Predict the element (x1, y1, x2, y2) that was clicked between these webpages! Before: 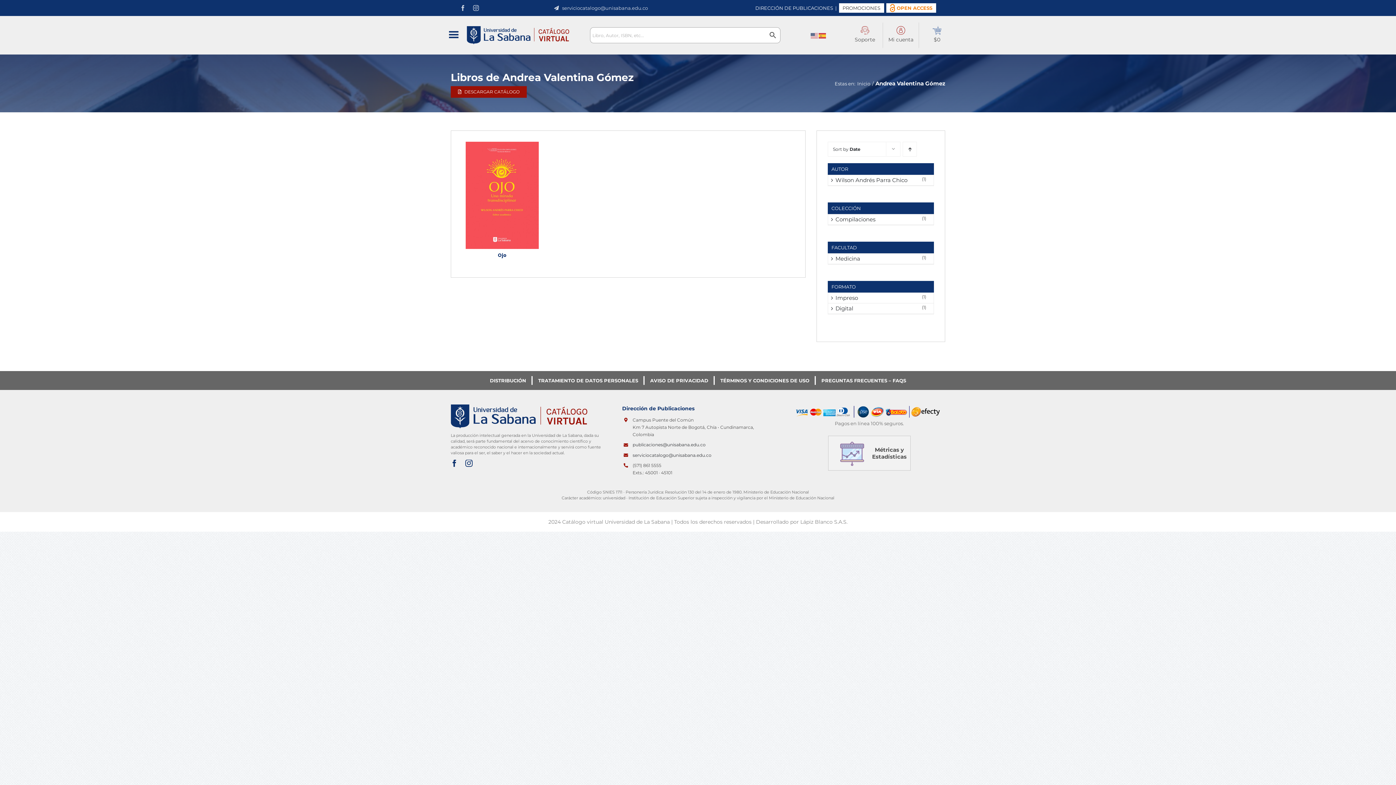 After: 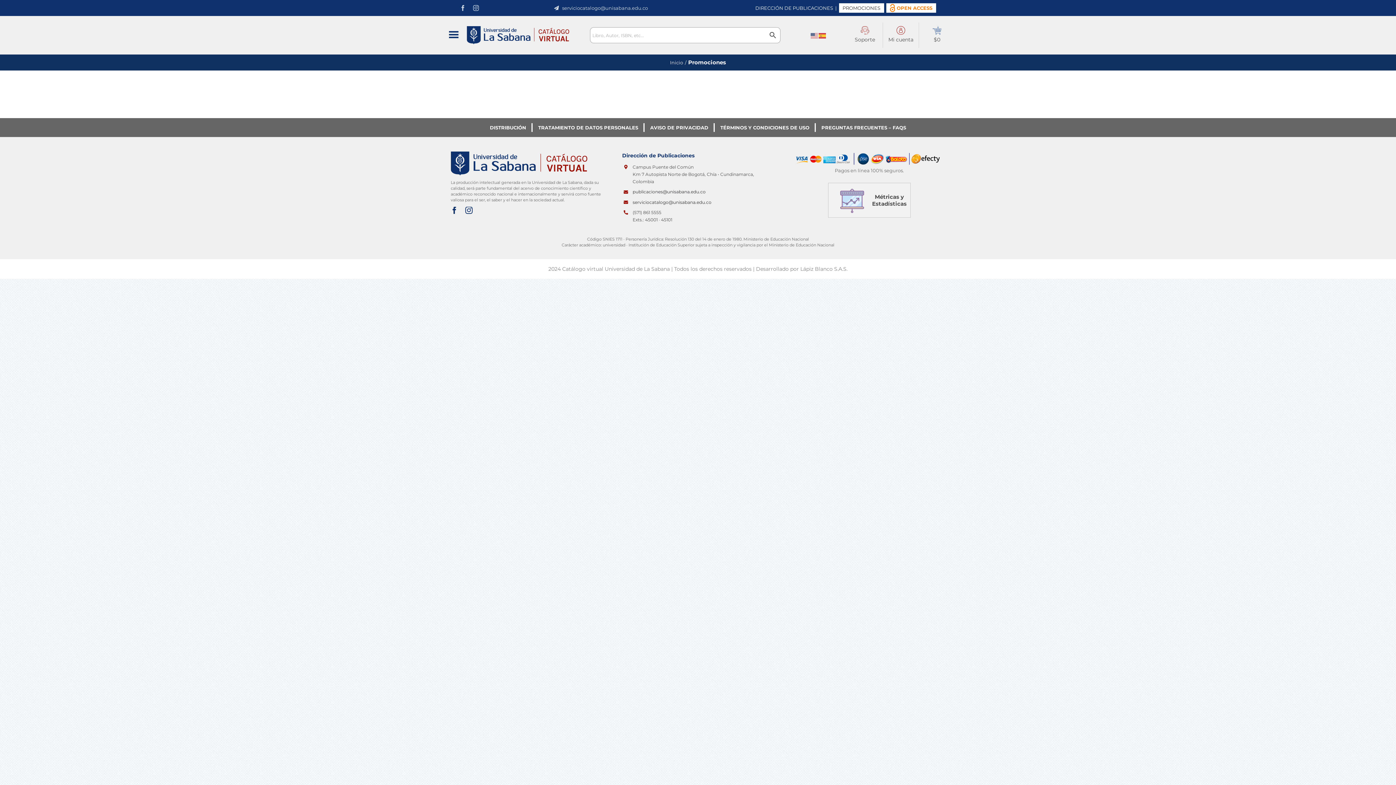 Action: bbox: (839, 3, 884, 12) label: PROMOCIONES